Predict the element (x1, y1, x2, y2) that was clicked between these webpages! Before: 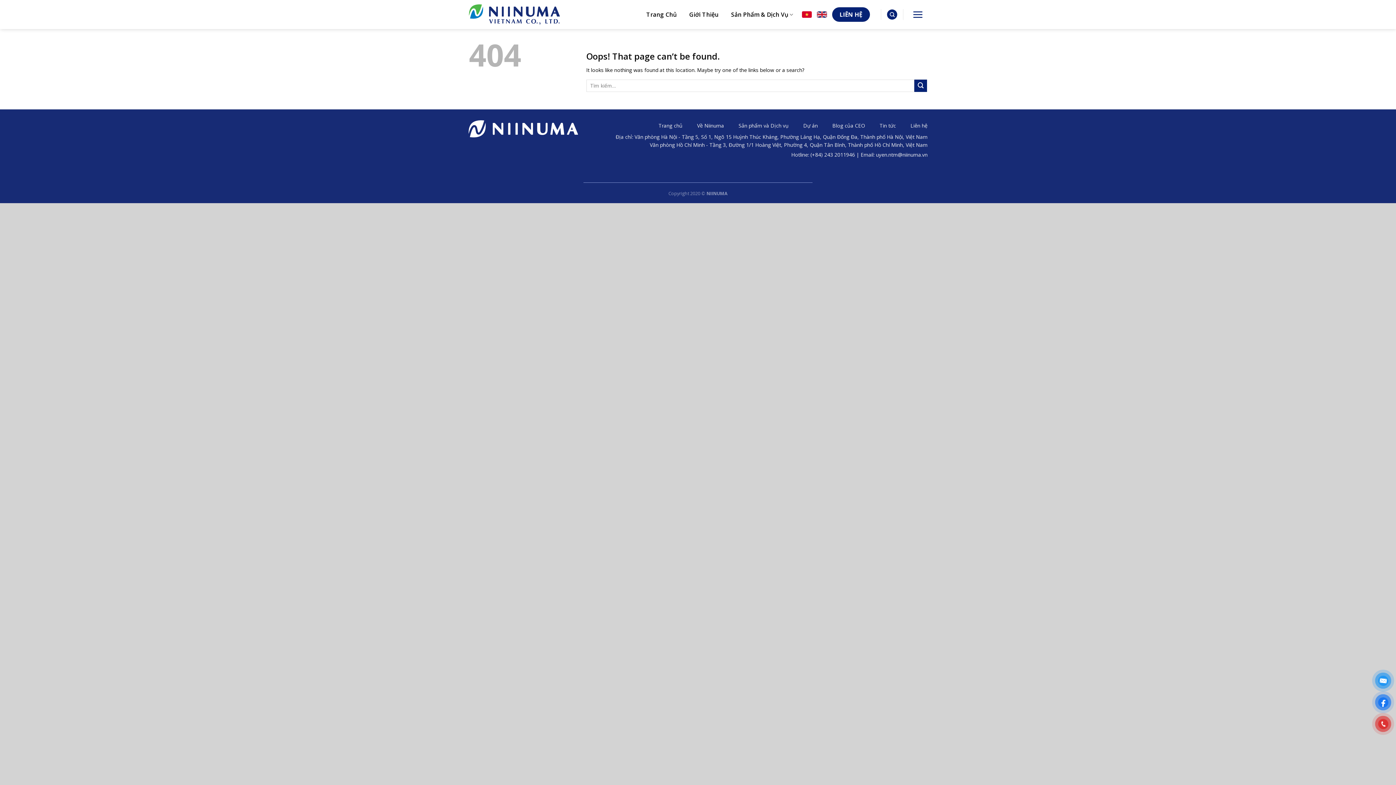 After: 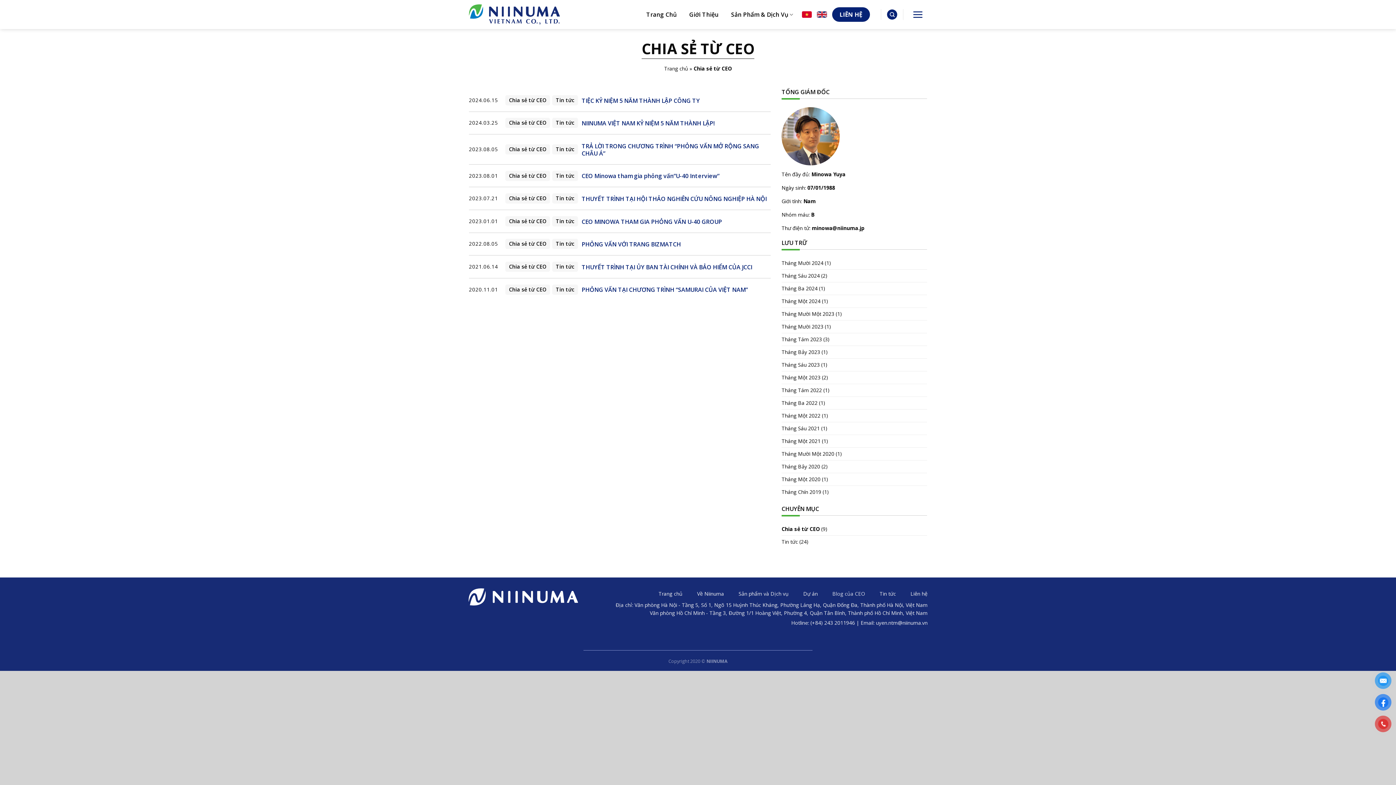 Action: label: Blog của CEO bbox: (817, 120, 865, 133)